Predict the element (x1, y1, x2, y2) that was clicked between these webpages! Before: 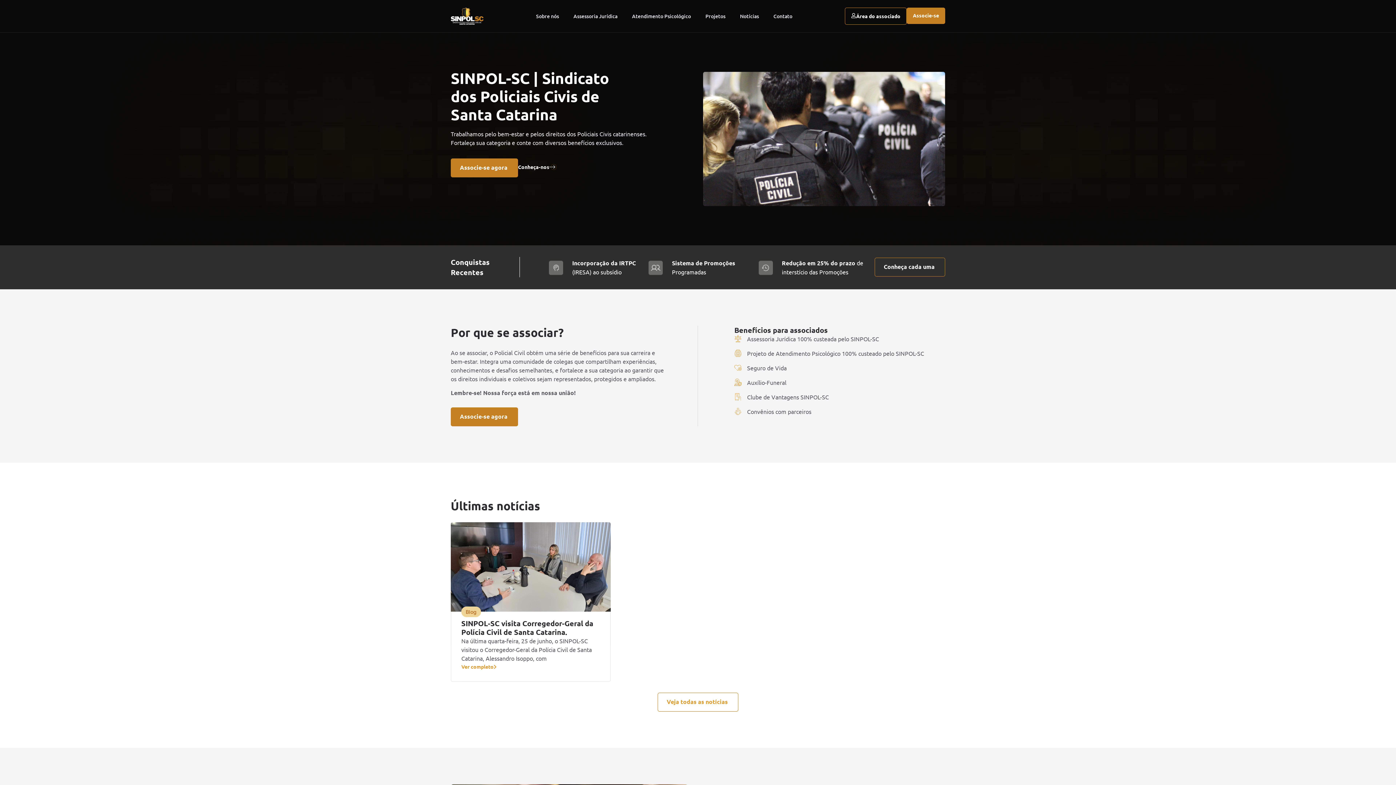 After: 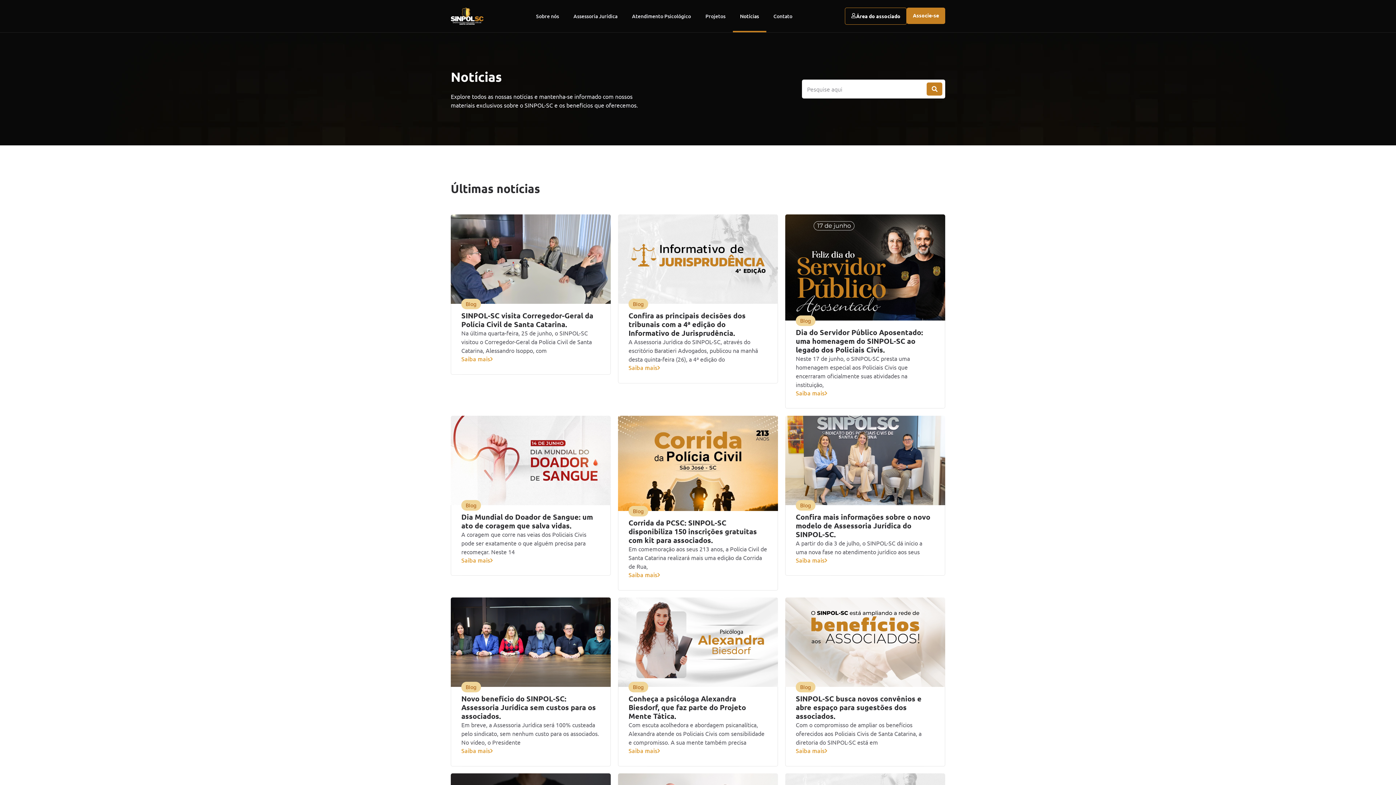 Action: bbox: (657, 693, 738, 712) label: Veja todas as notícias